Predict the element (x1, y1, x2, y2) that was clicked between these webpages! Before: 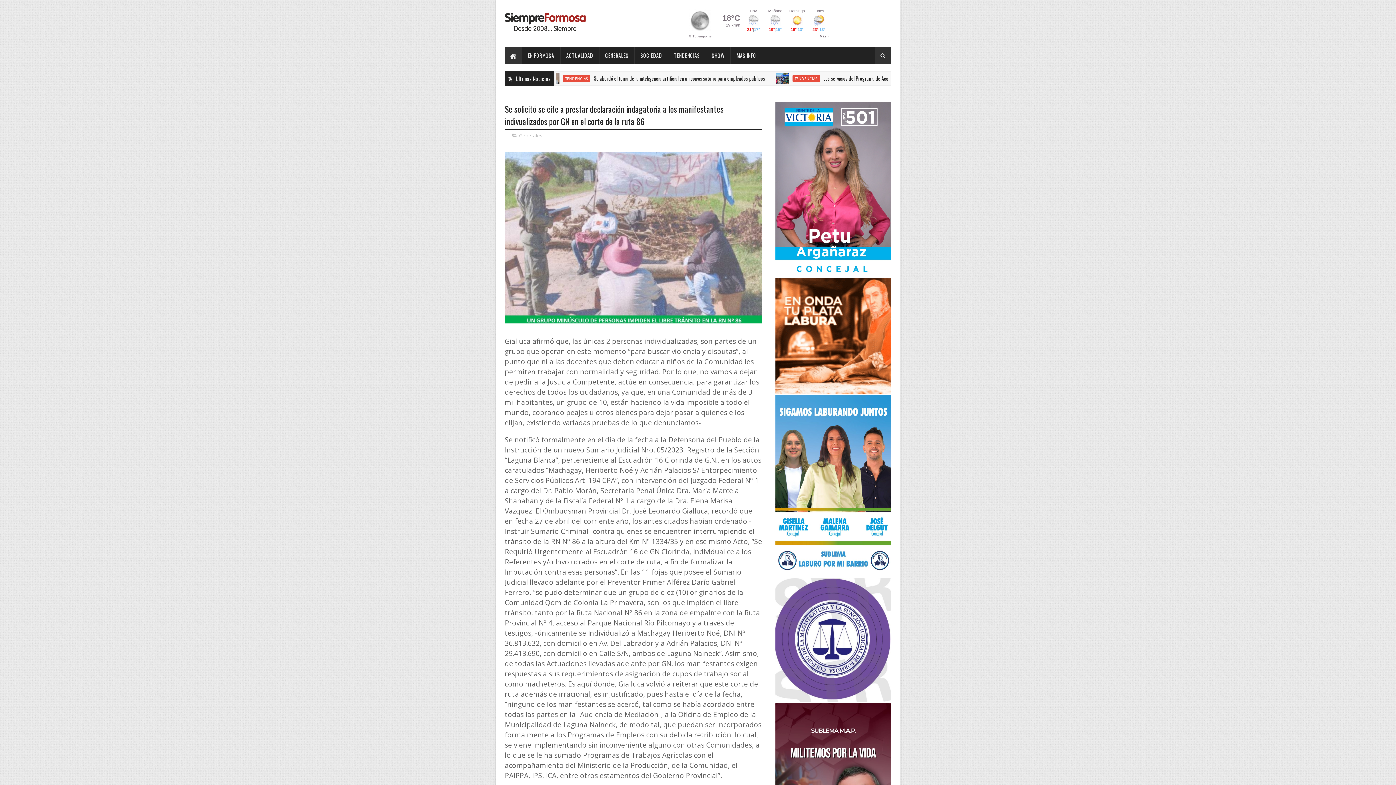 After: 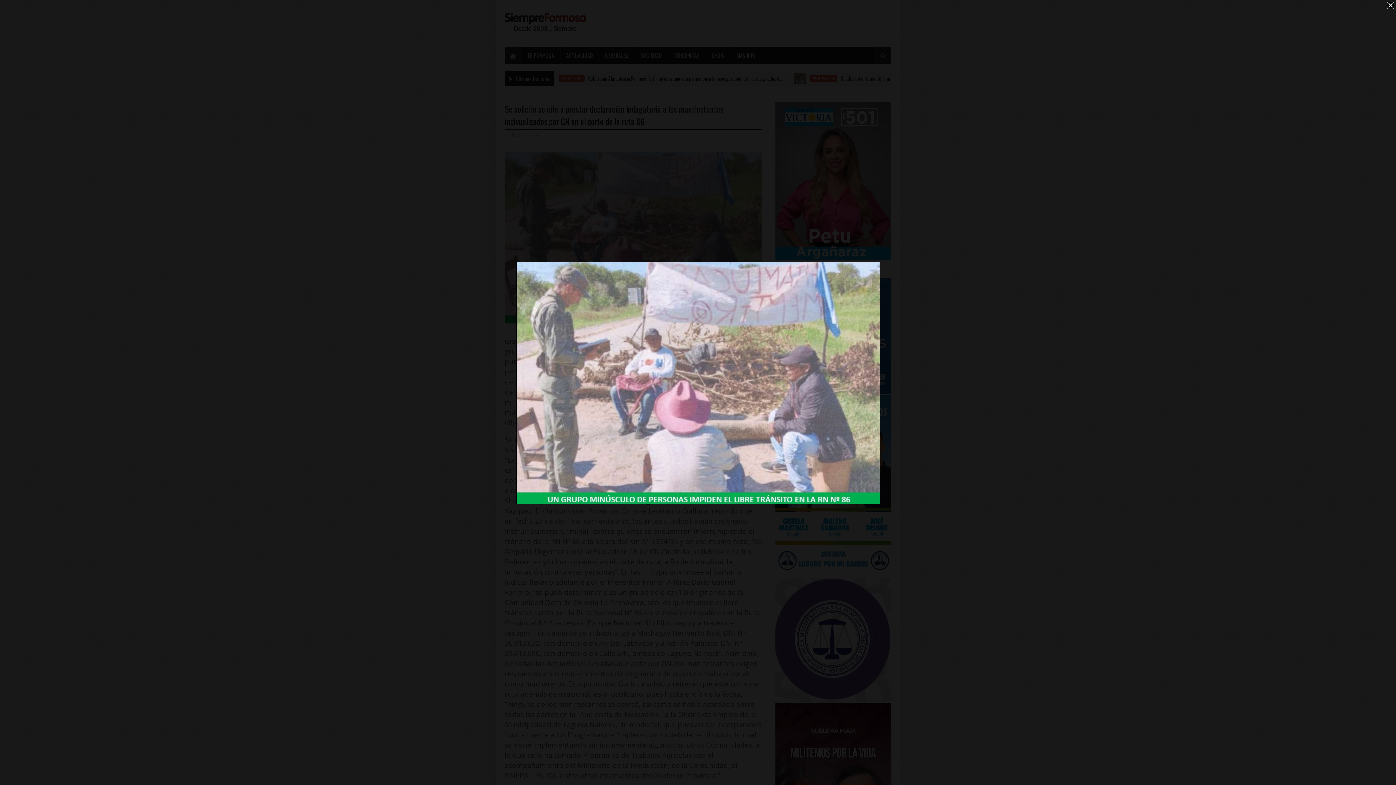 Action: bbox: (504, 316, 762, 325)